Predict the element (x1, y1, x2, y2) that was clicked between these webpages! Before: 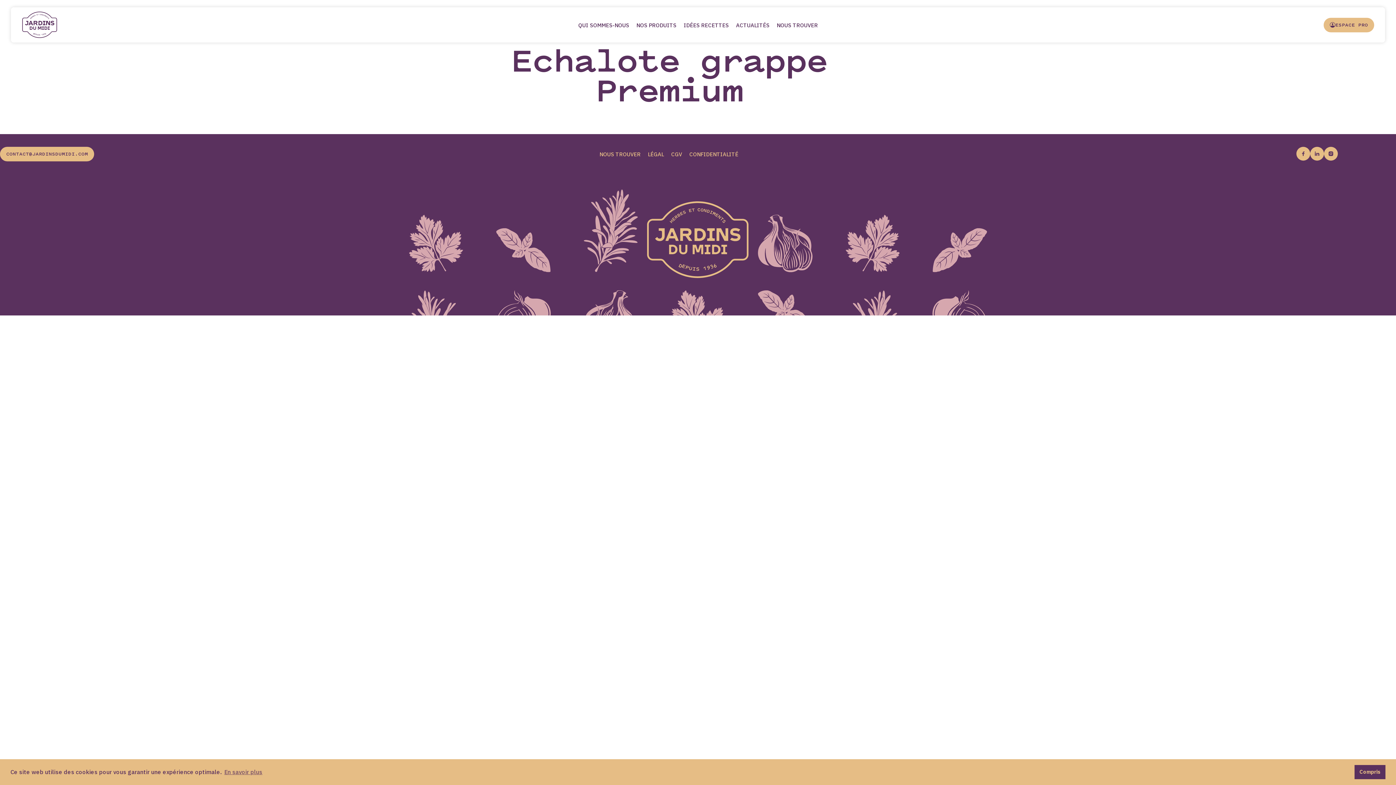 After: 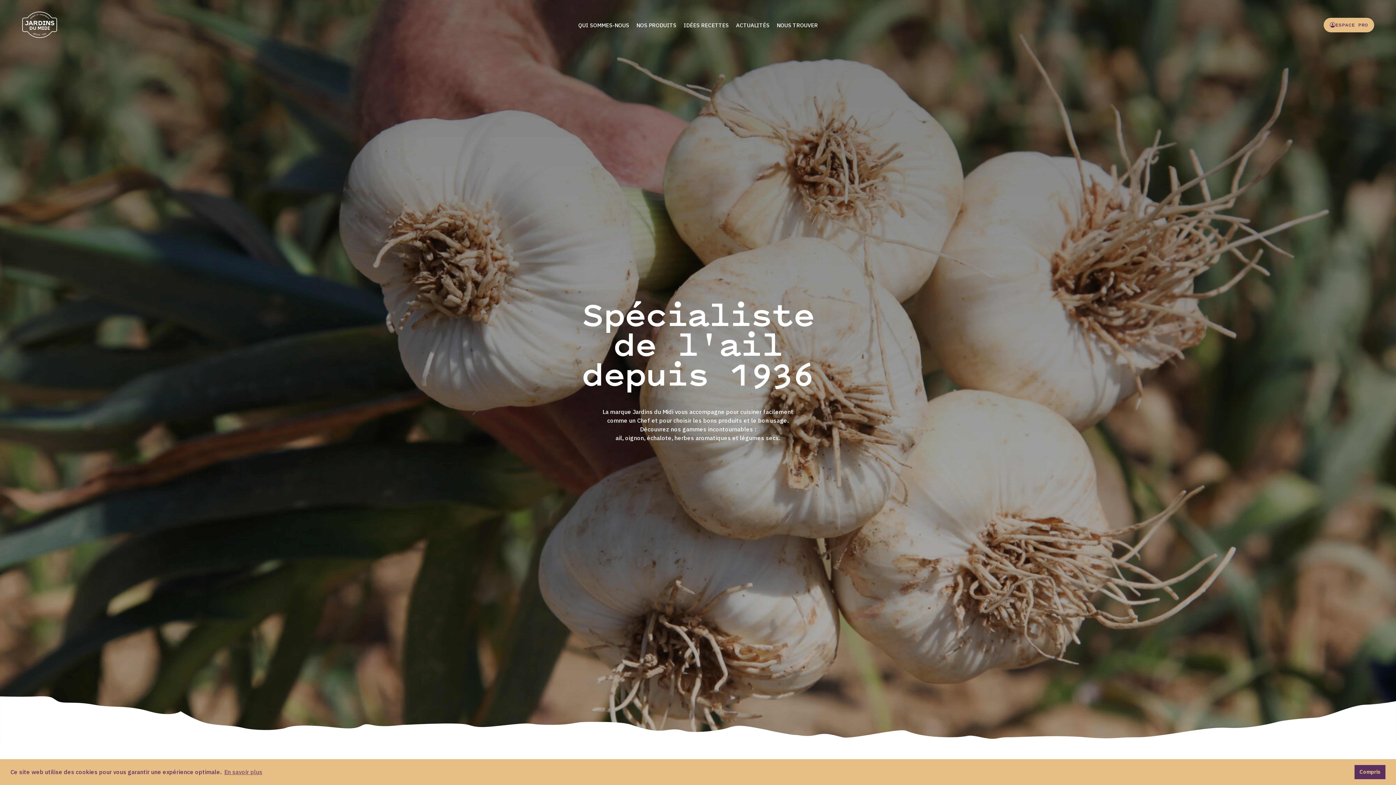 Action: bbox: (21, 11, 72, 38) label: Jardins du midi